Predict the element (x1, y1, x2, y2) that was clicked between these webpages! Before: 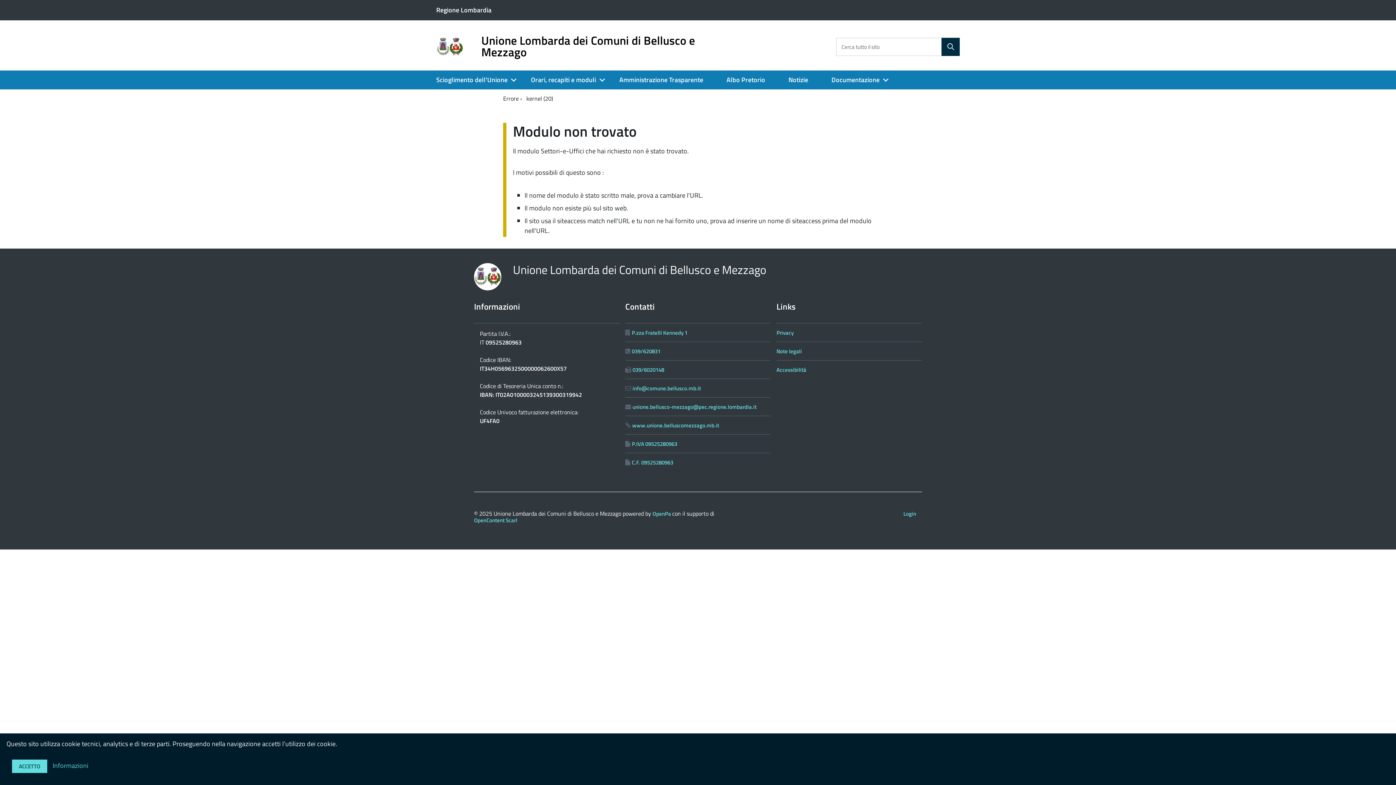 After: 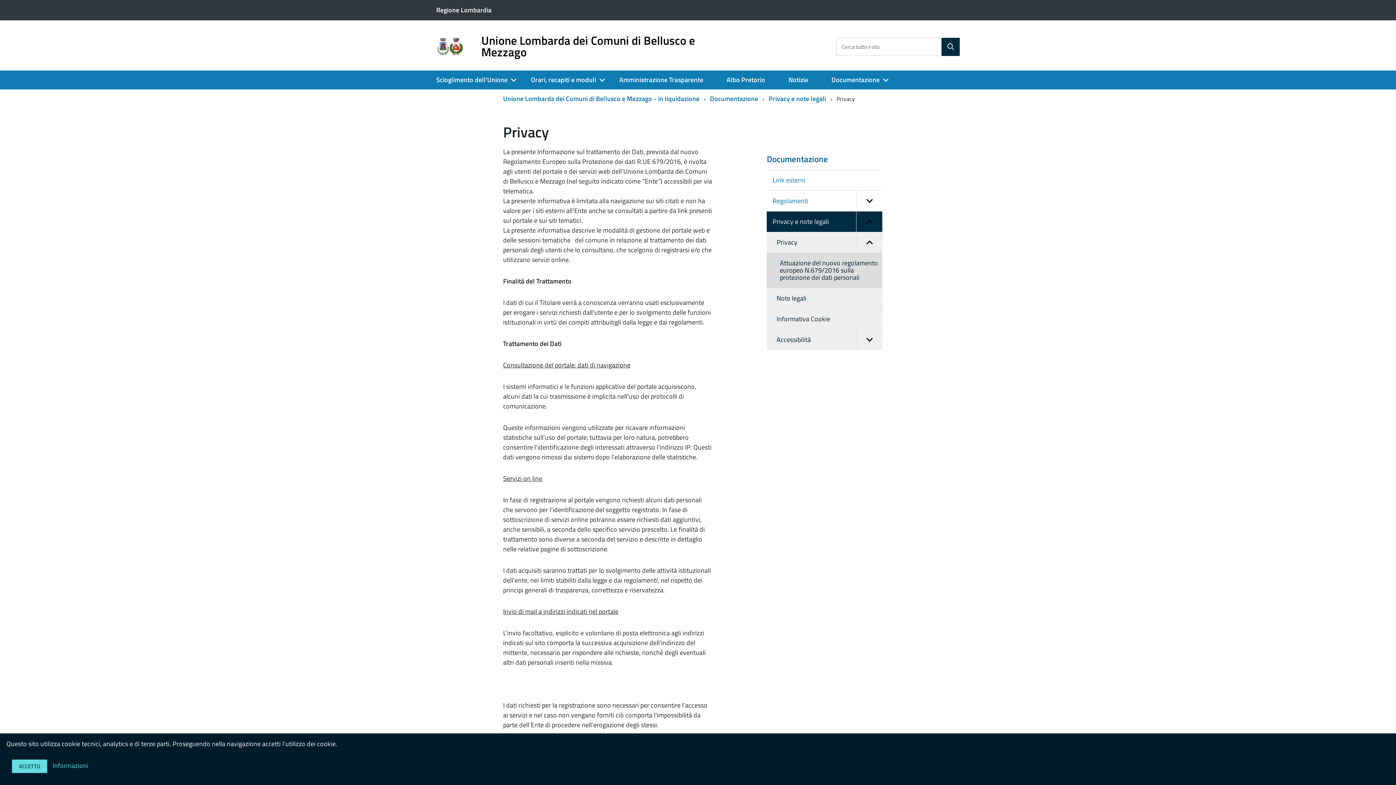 Action: bbox: (776, 328, 793, 337) label: Privacy